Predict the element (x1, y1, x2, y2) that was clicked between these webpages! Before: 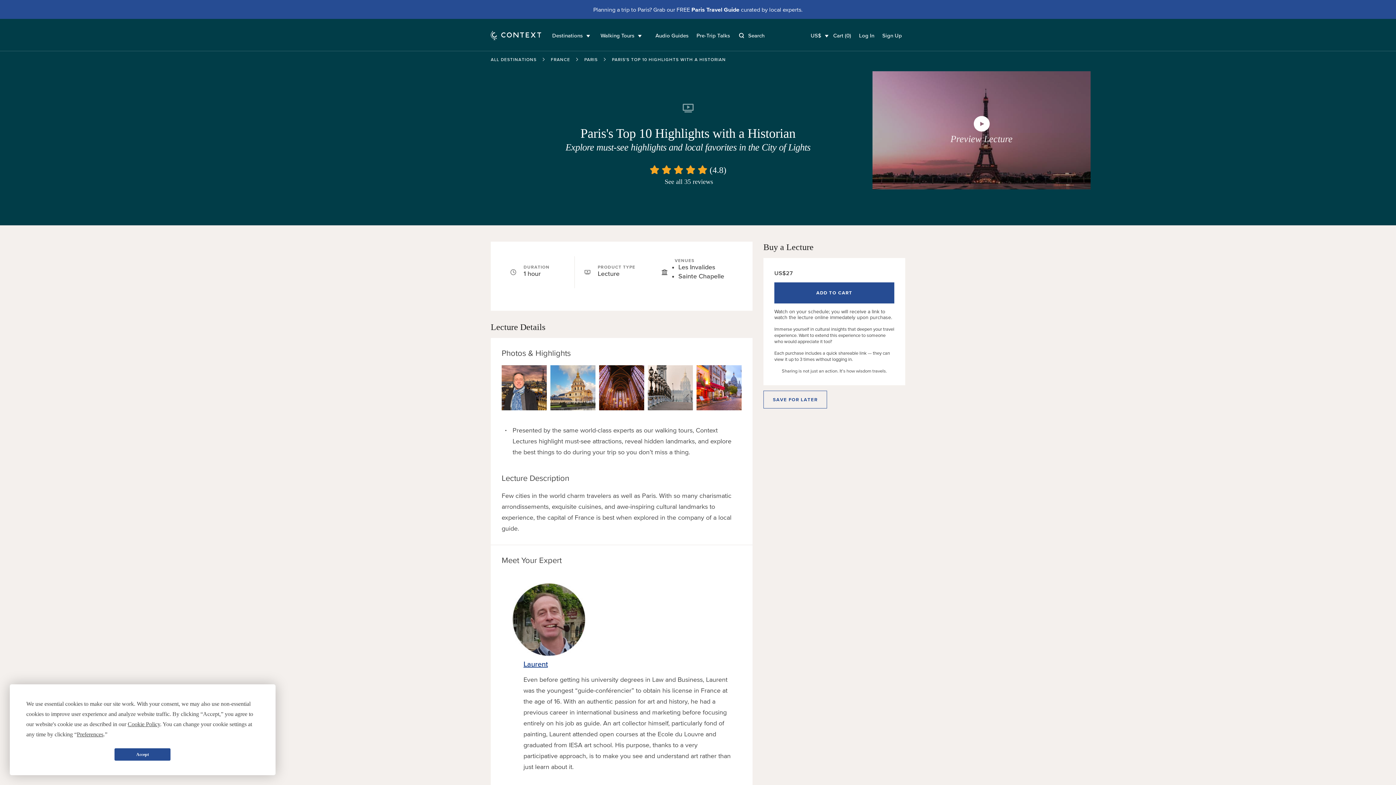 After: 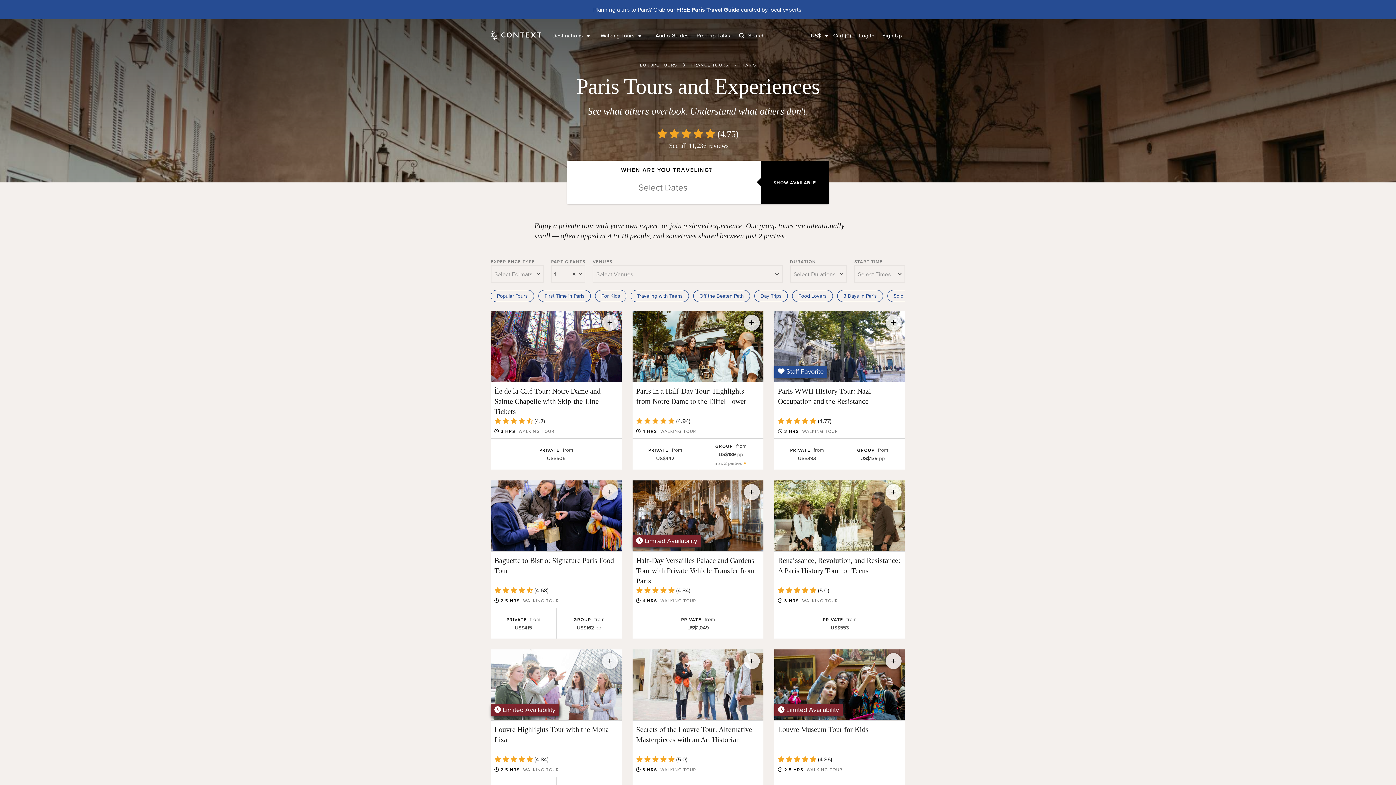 Action: label: PARIS bbox: (584, 57, 597, 61)